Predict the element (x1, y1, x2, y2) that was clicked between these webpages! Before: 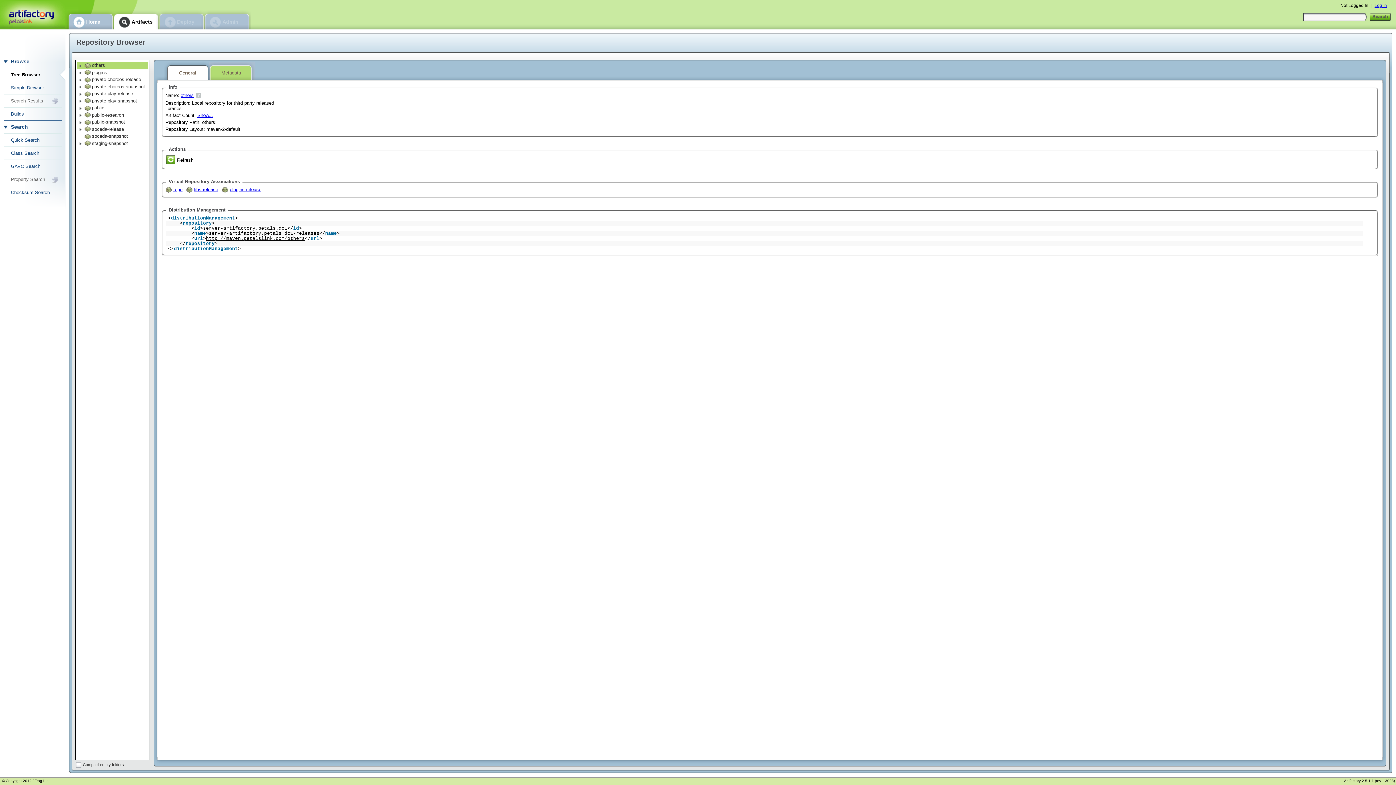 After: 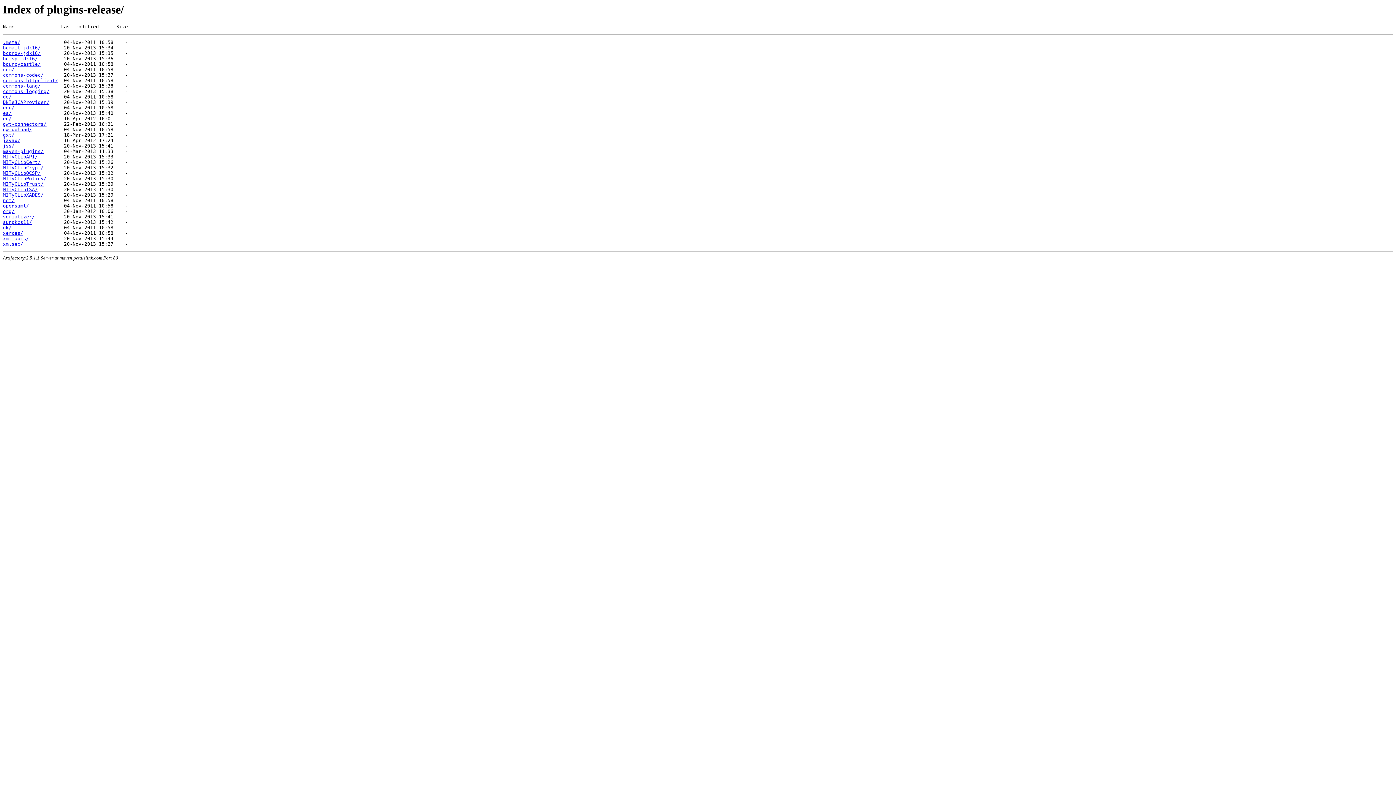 Action: bbox: (221, 186, 261, 193) label: plugins-release